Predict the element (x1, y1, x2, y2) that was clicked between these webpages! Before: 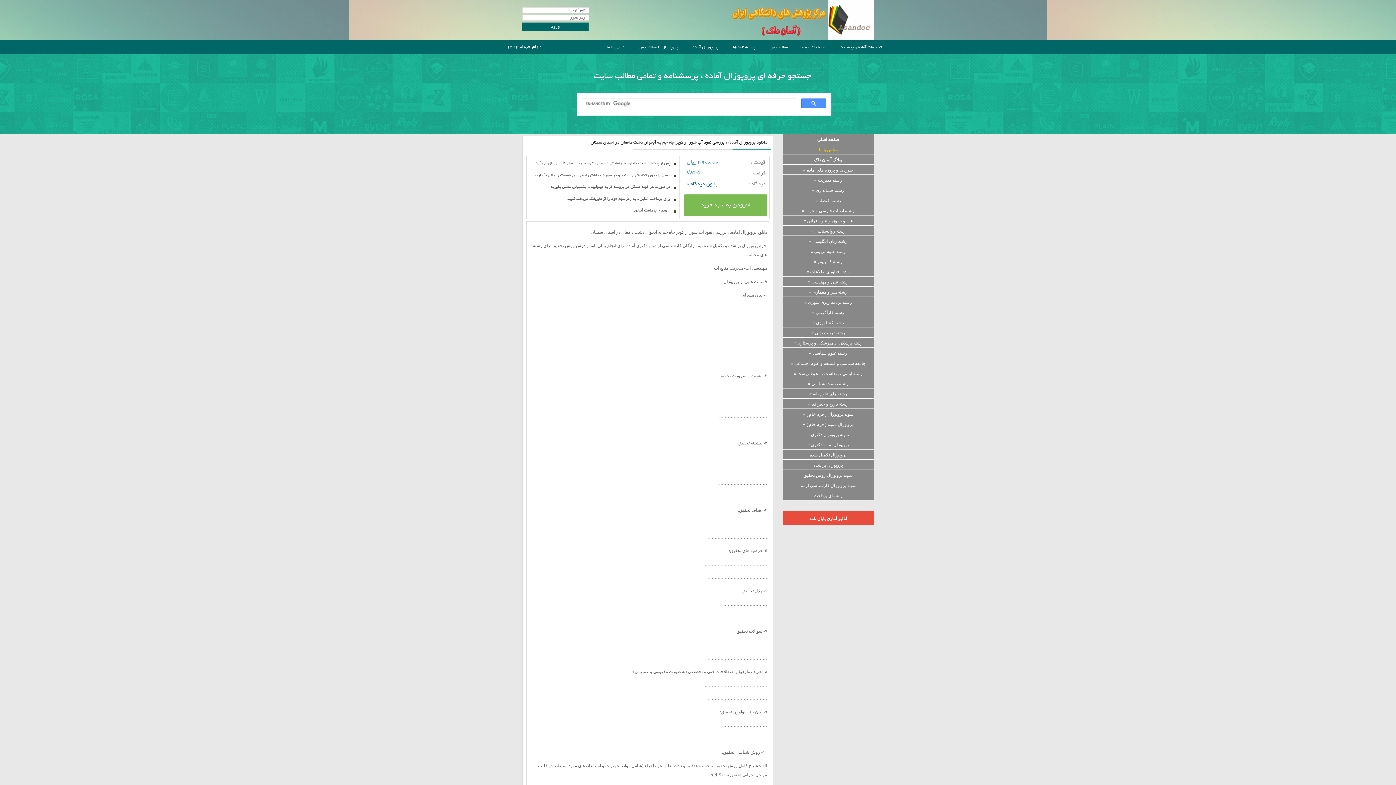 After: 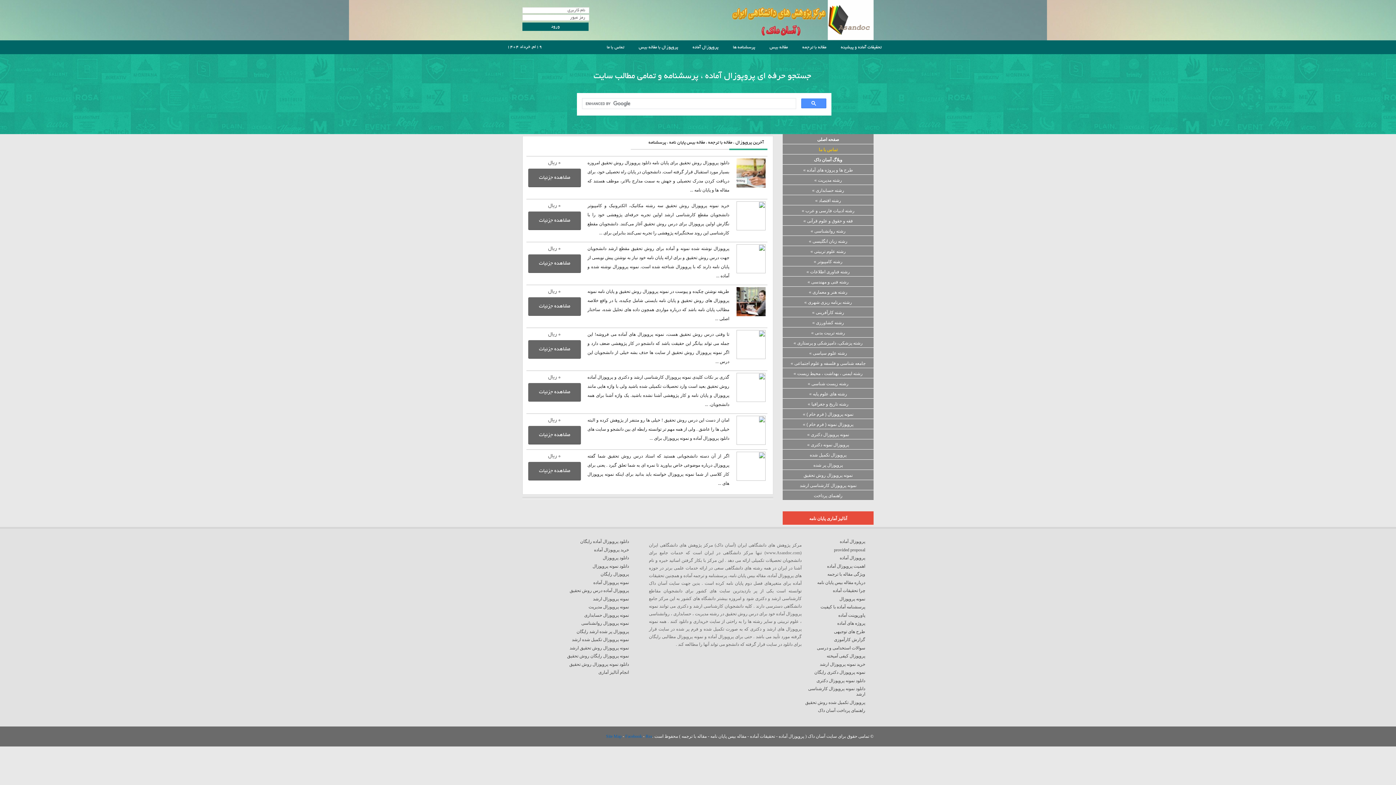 Action: bbox: (782, 470, 873, 479) label: نمونه پروپوزال روش تحقیق